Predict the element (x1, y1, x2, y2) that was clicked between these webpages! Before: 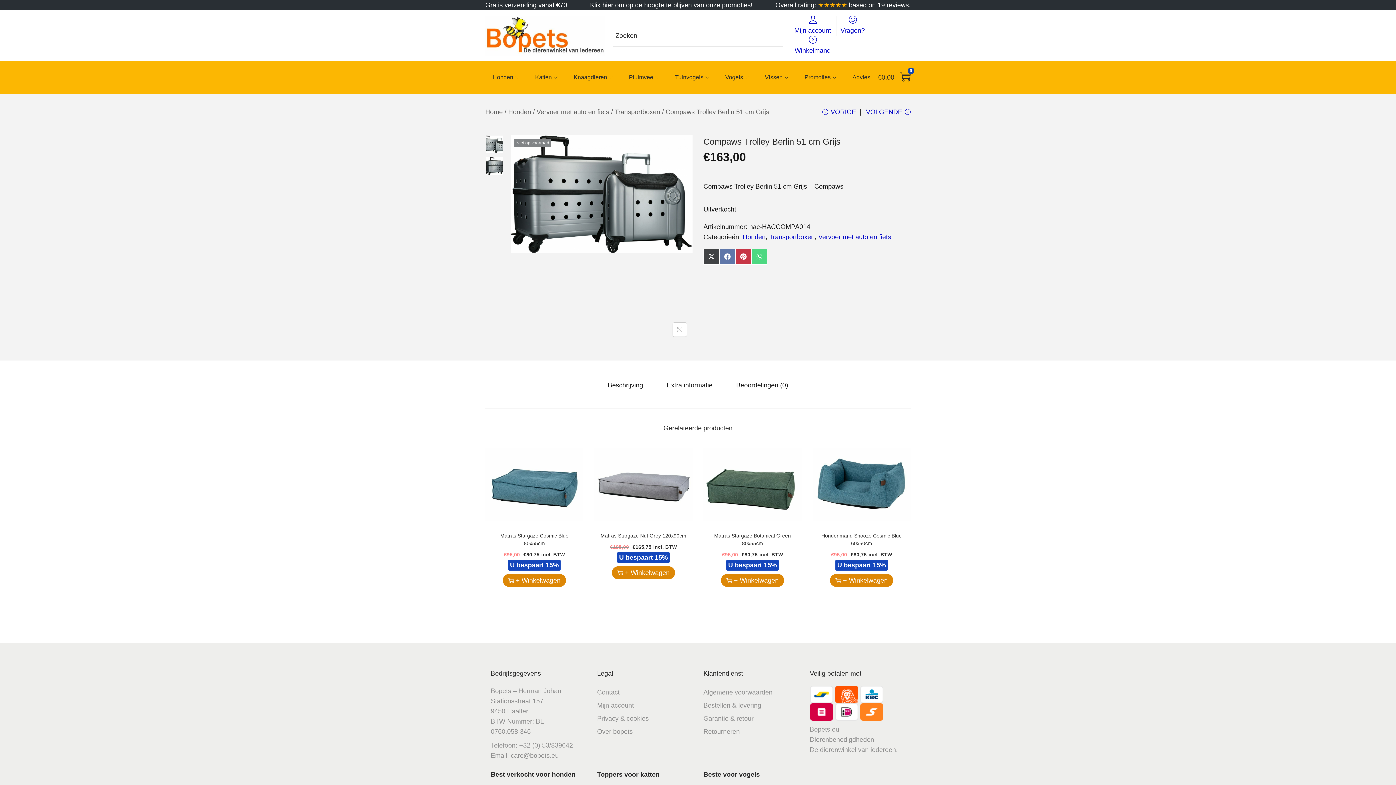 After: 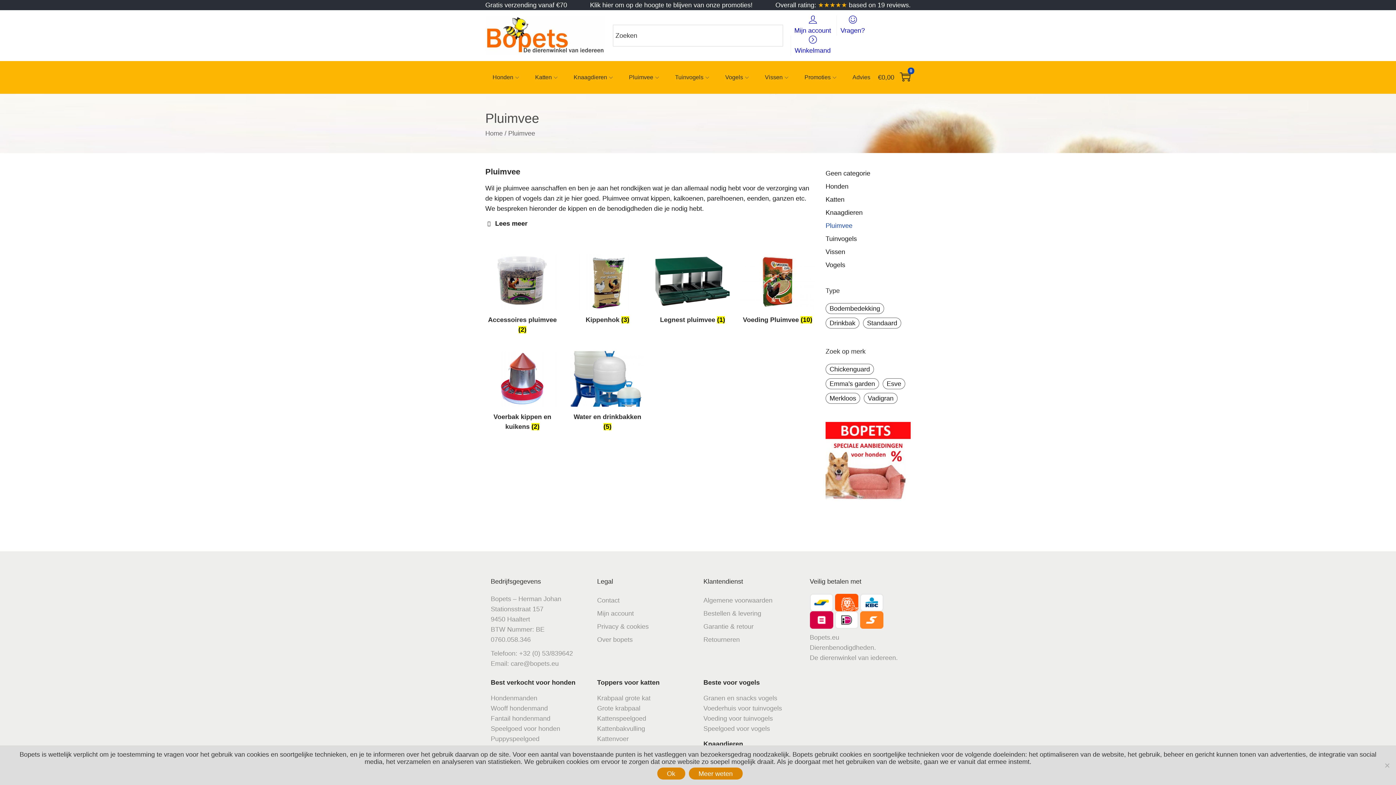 Action: bbox: (629, 61, 660, 93) label: Pluimvee